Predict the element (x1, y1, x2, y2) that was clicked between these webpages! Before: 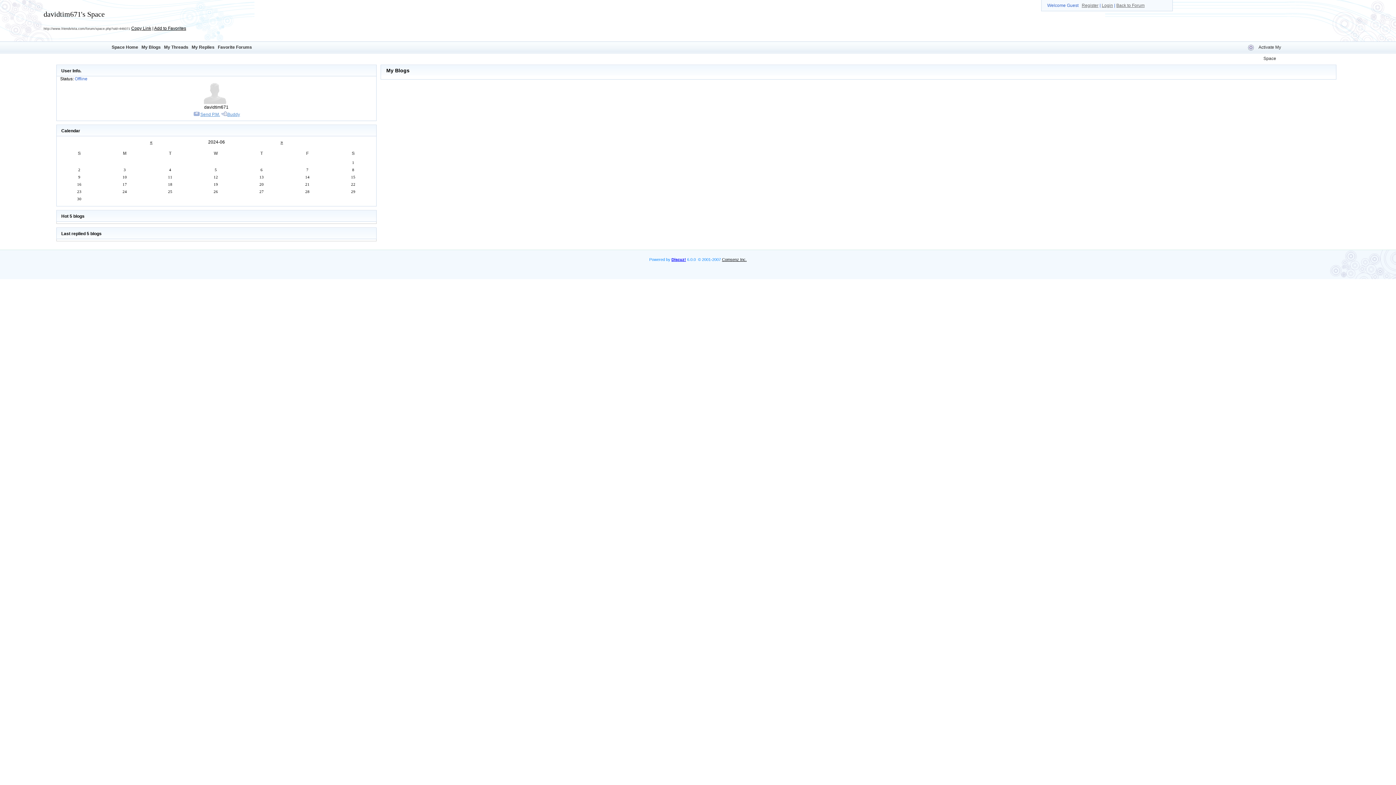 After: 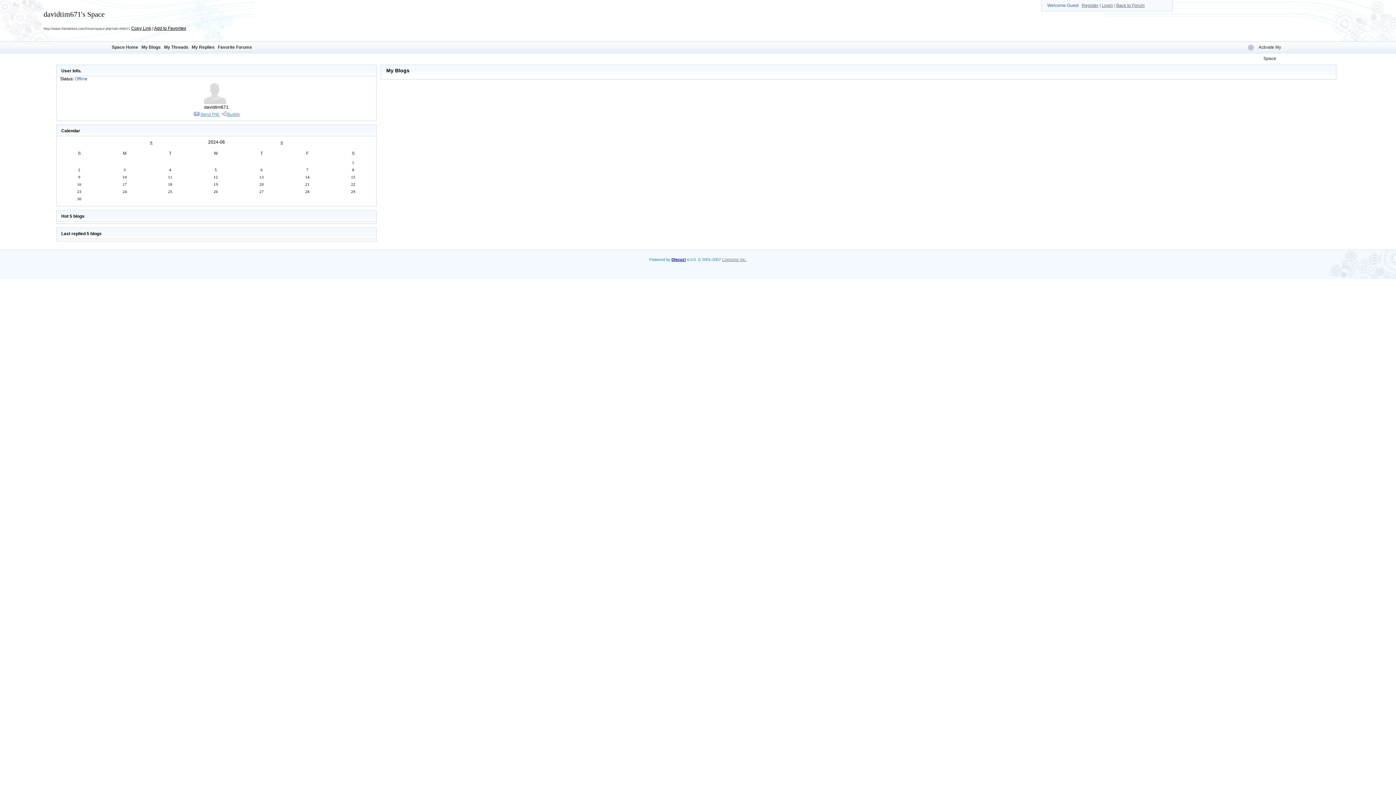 Action: label: Comsenz Inc. bbox: (722, 257, 746, 261)